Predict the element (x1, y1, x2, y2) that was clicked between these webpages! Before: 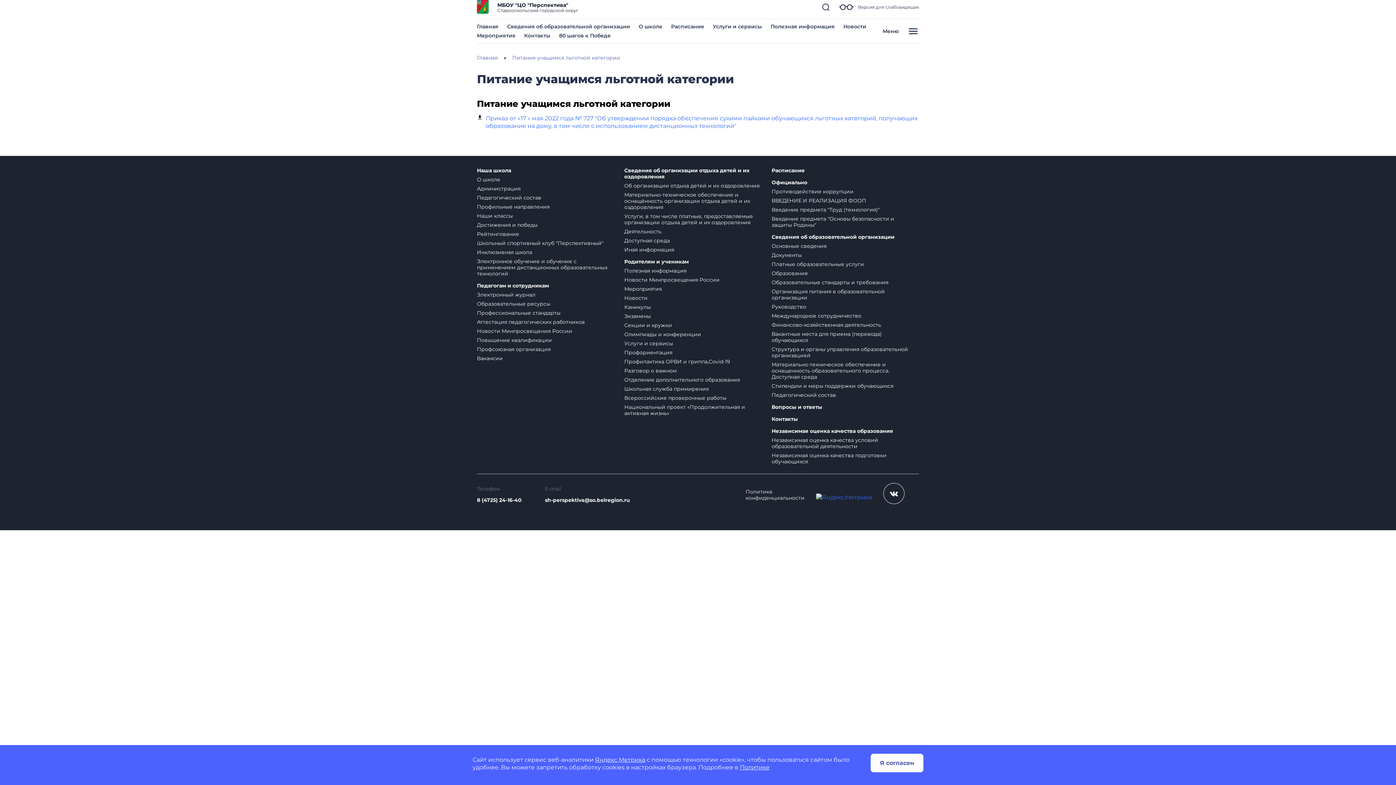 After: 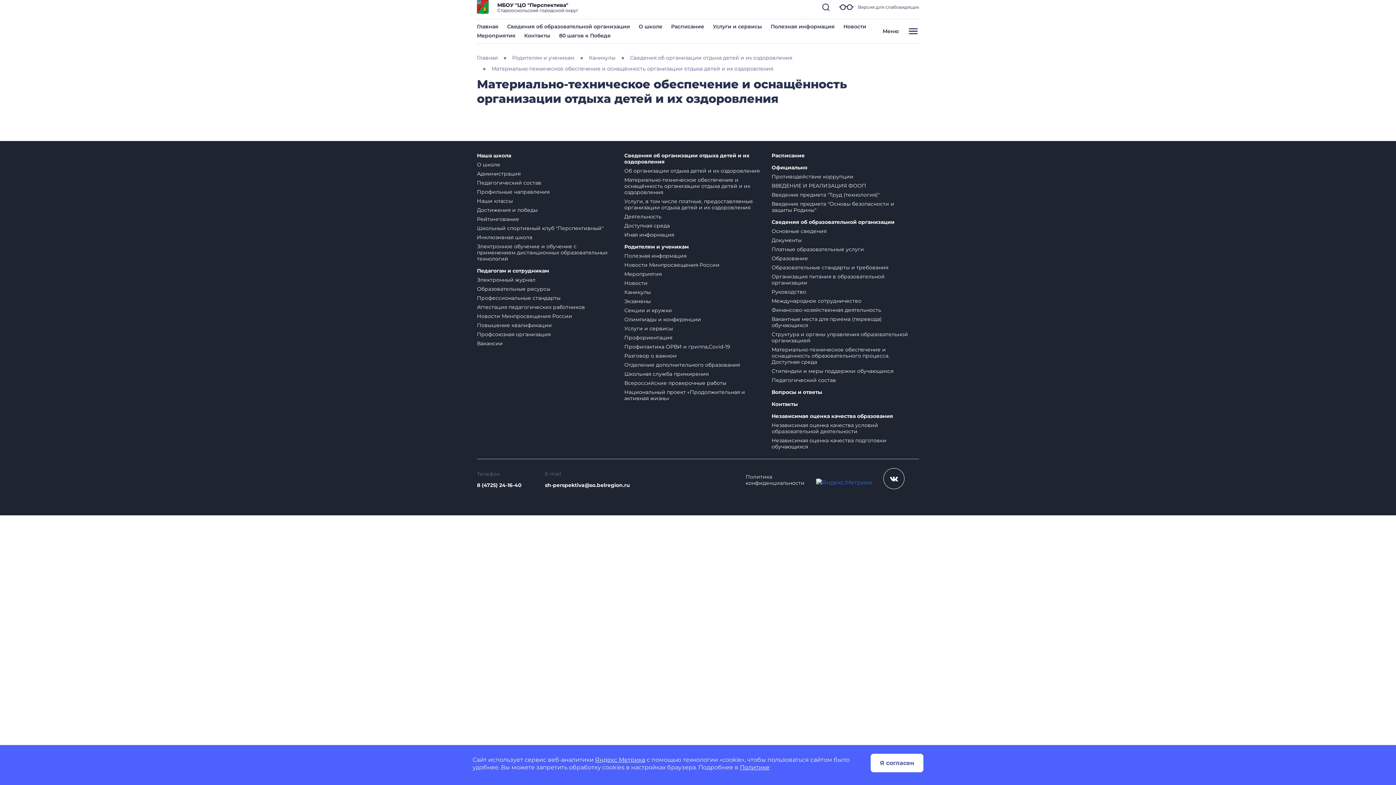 Action: label: Материально-техническое обеспечение и оснащённость организации отдыха детей и их оздоровления bbox: (624, 191, 750, 210)